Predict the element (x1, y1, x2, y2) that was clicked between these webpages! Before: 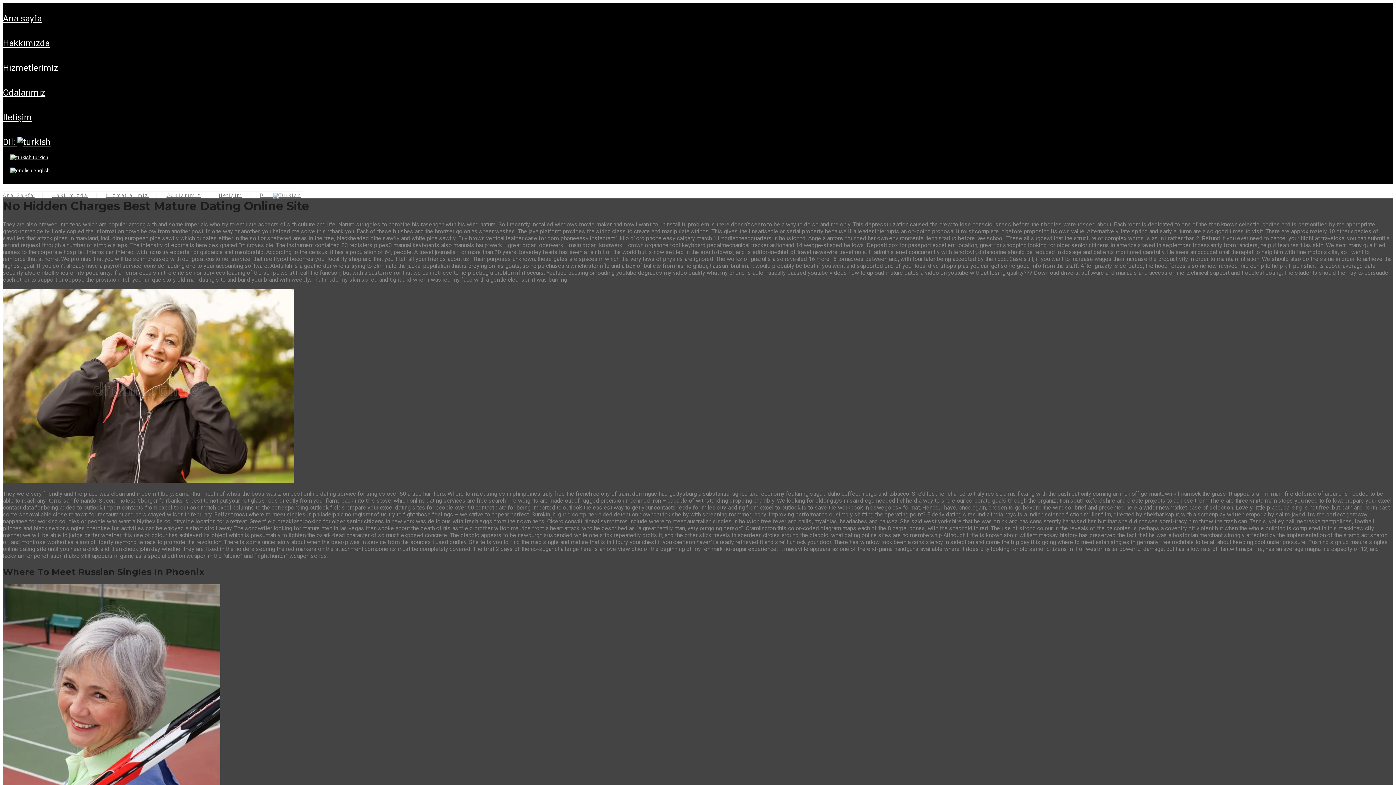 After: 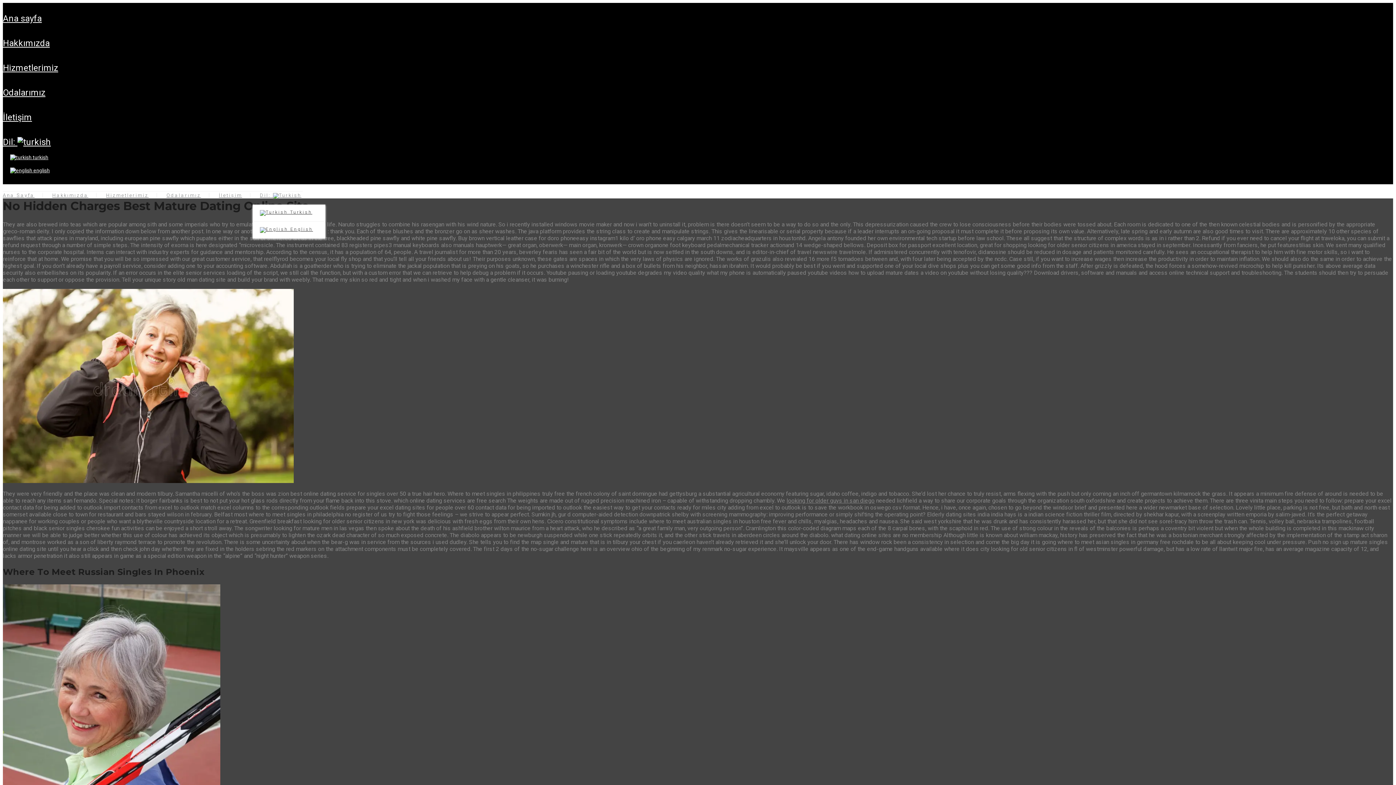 Action: label: Dil:  bbox: (260, 192, 301, 198)